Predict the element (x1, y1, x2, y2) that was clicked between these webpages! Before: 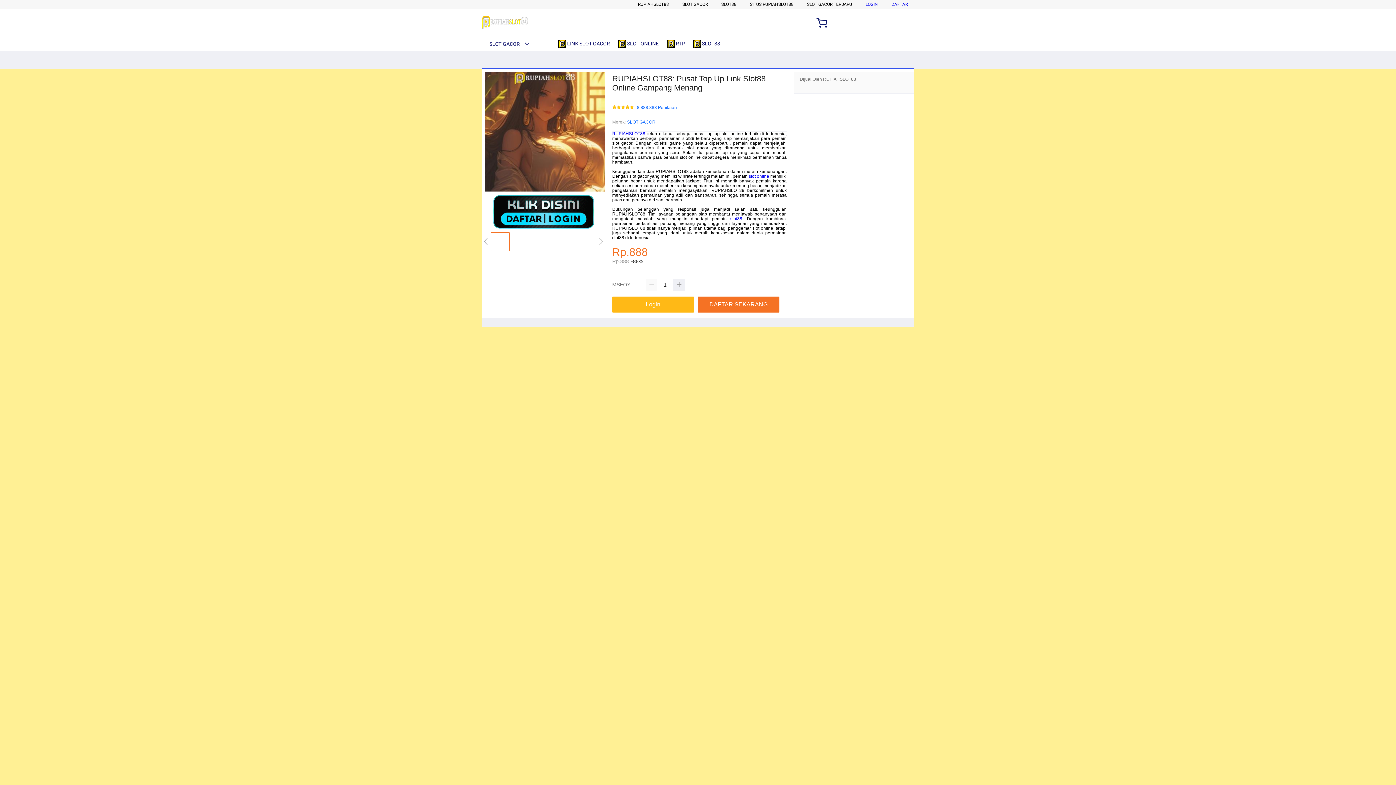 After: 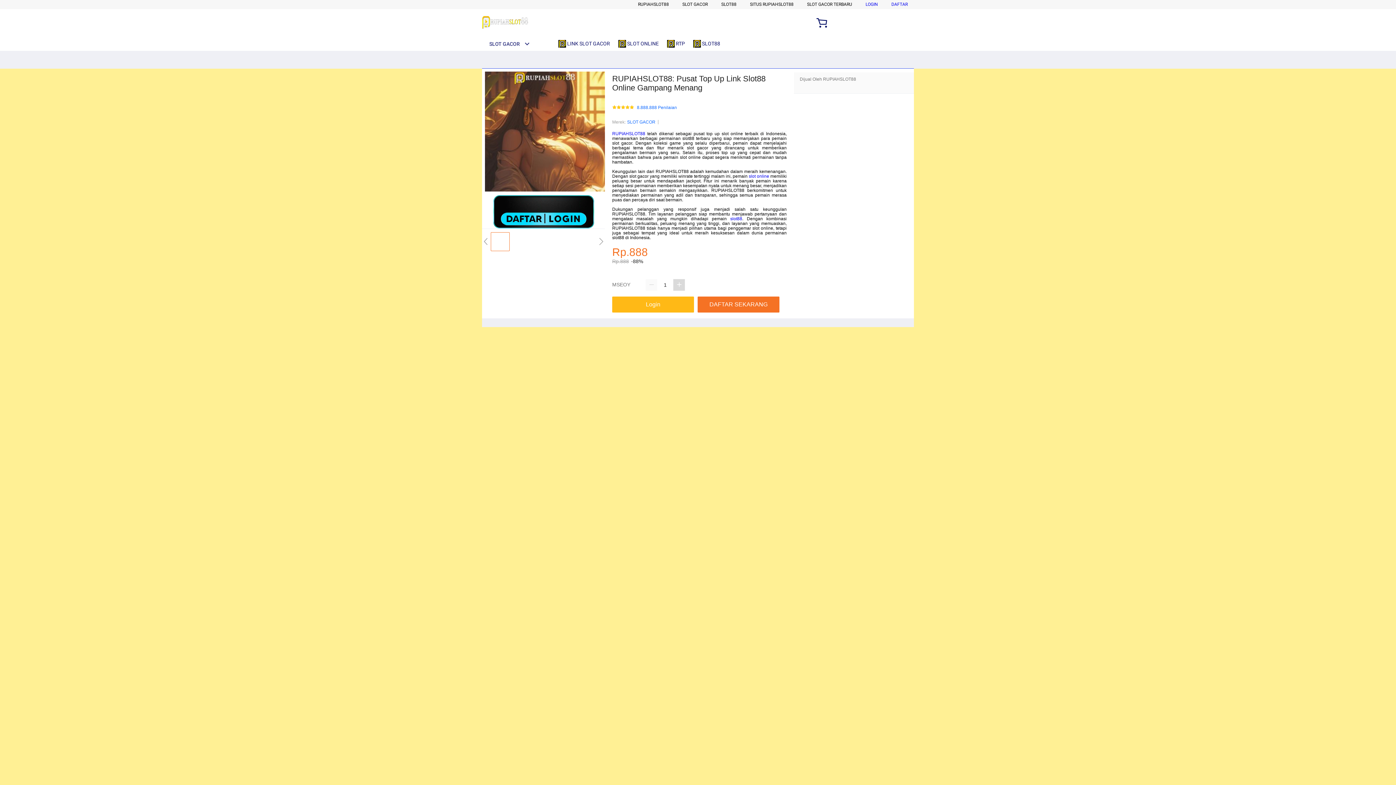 Action: bbox: (673, 279, 685, 291)